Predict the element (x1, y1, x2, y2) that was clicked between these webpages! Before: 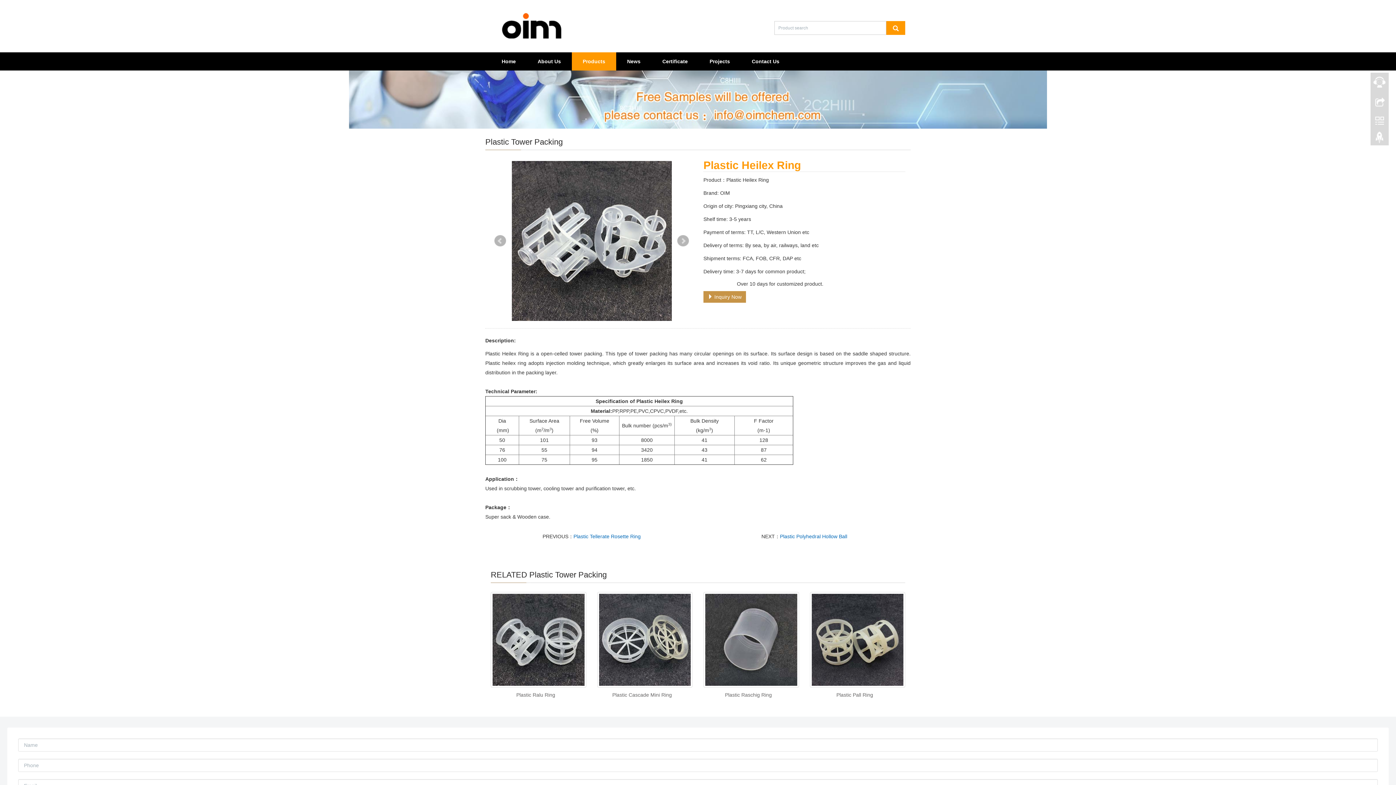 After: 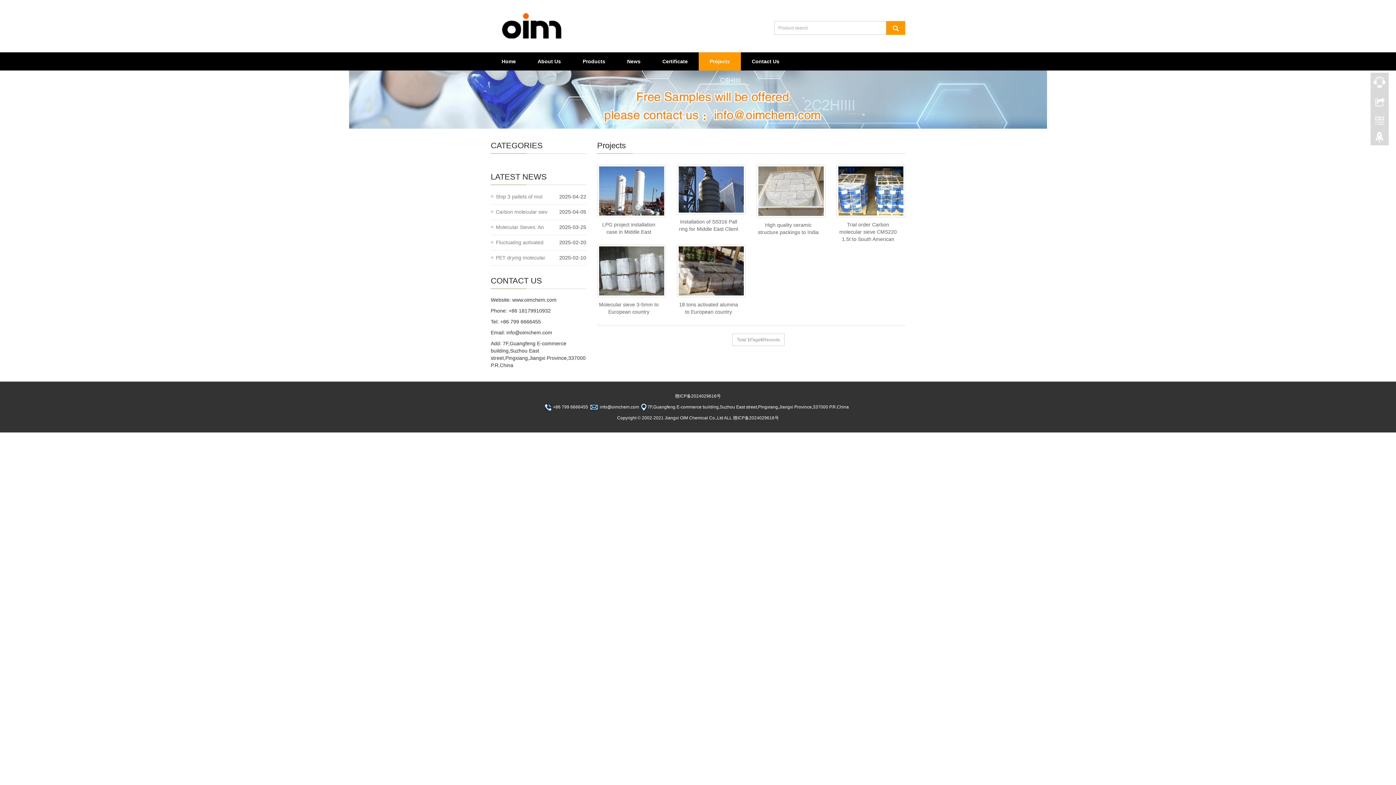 Action: bbox: (698, 52, 741, 70) label: Projects